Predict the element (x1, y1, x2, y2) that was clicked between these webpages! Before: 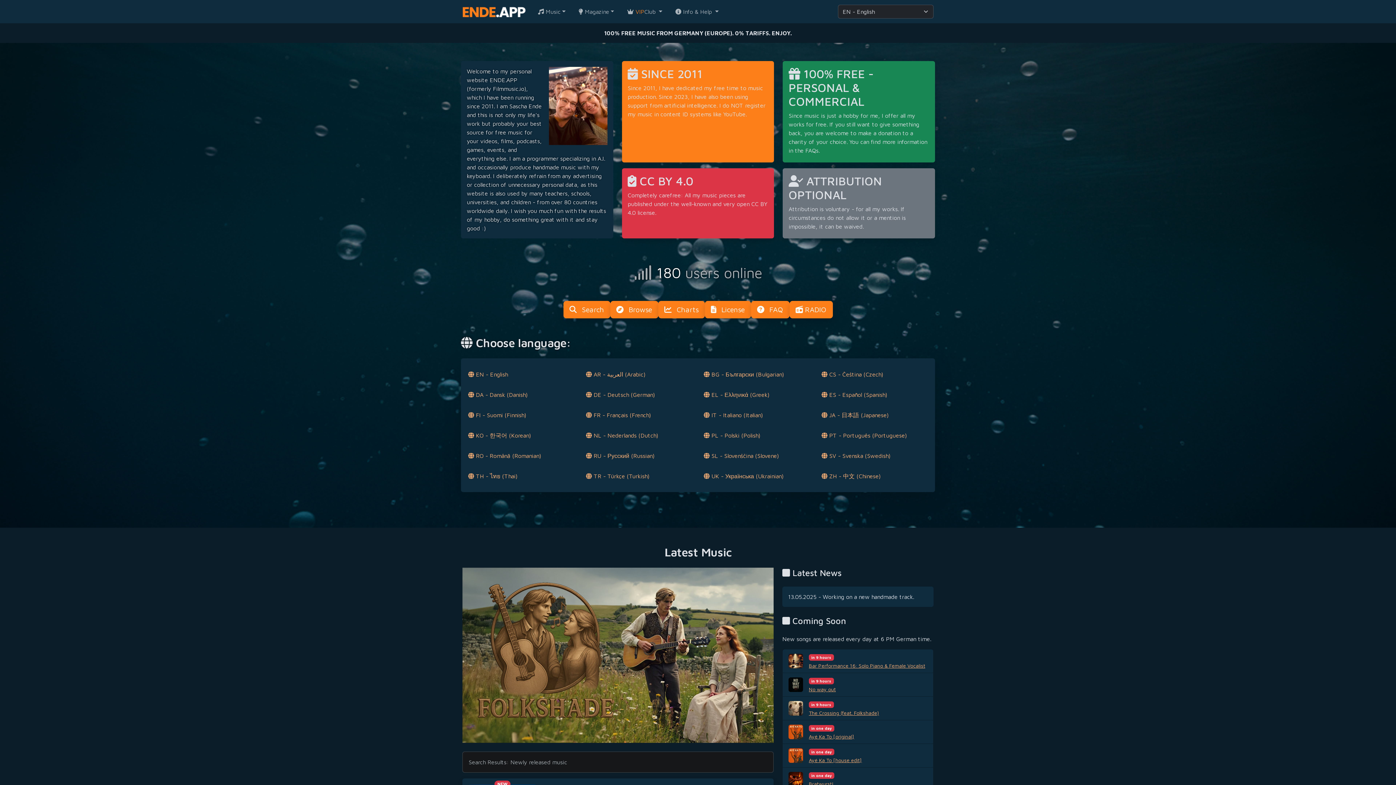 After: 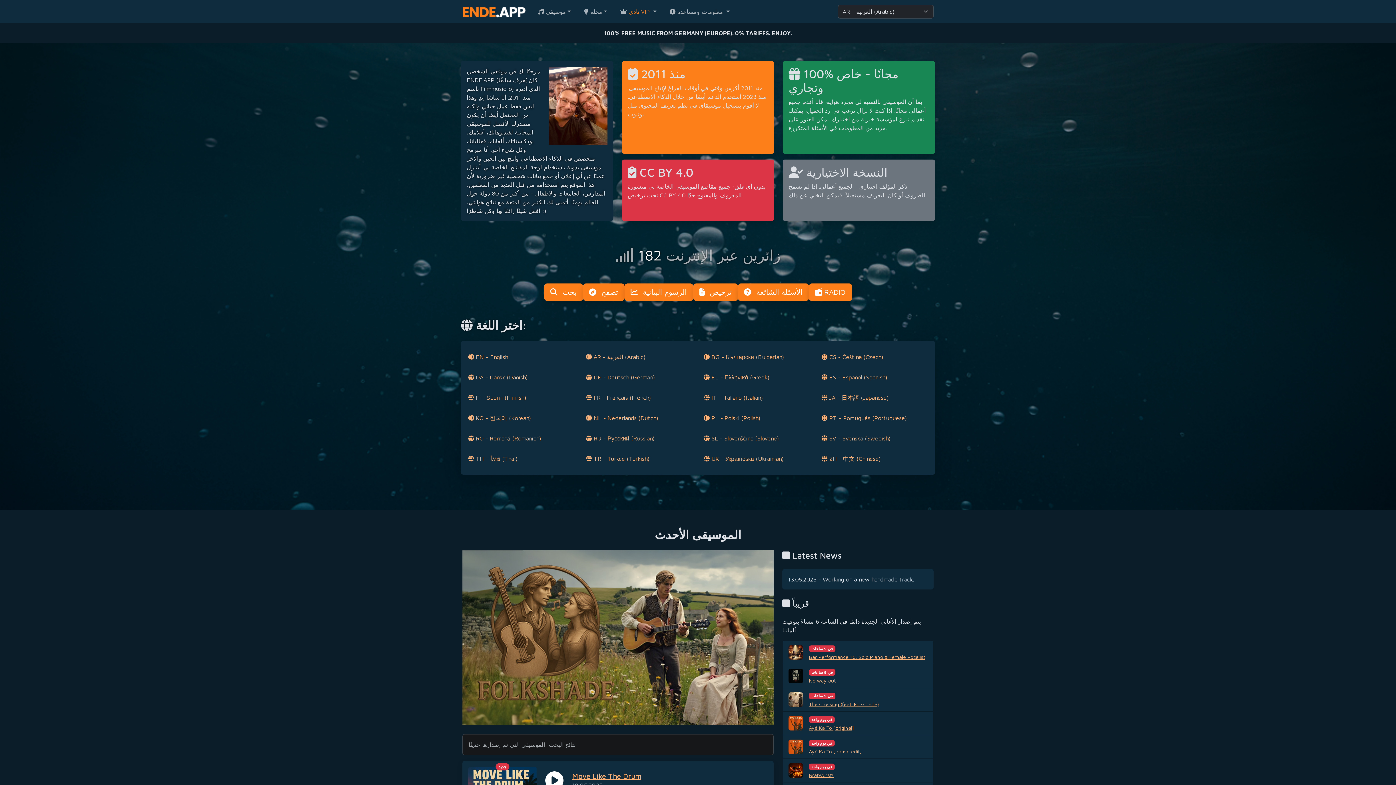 Action: label:  AR - العربية (Arabic) bbox: (586, 362, 641, 368)